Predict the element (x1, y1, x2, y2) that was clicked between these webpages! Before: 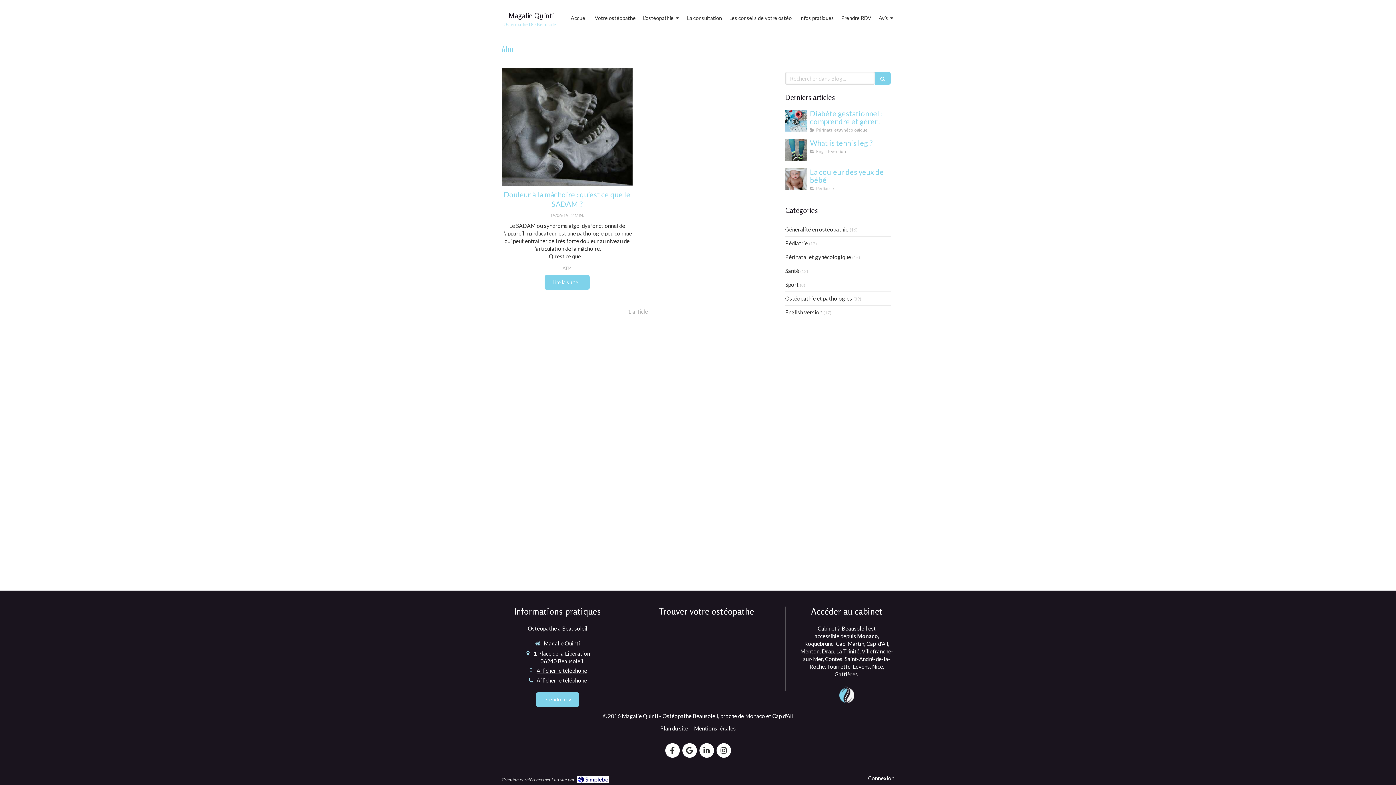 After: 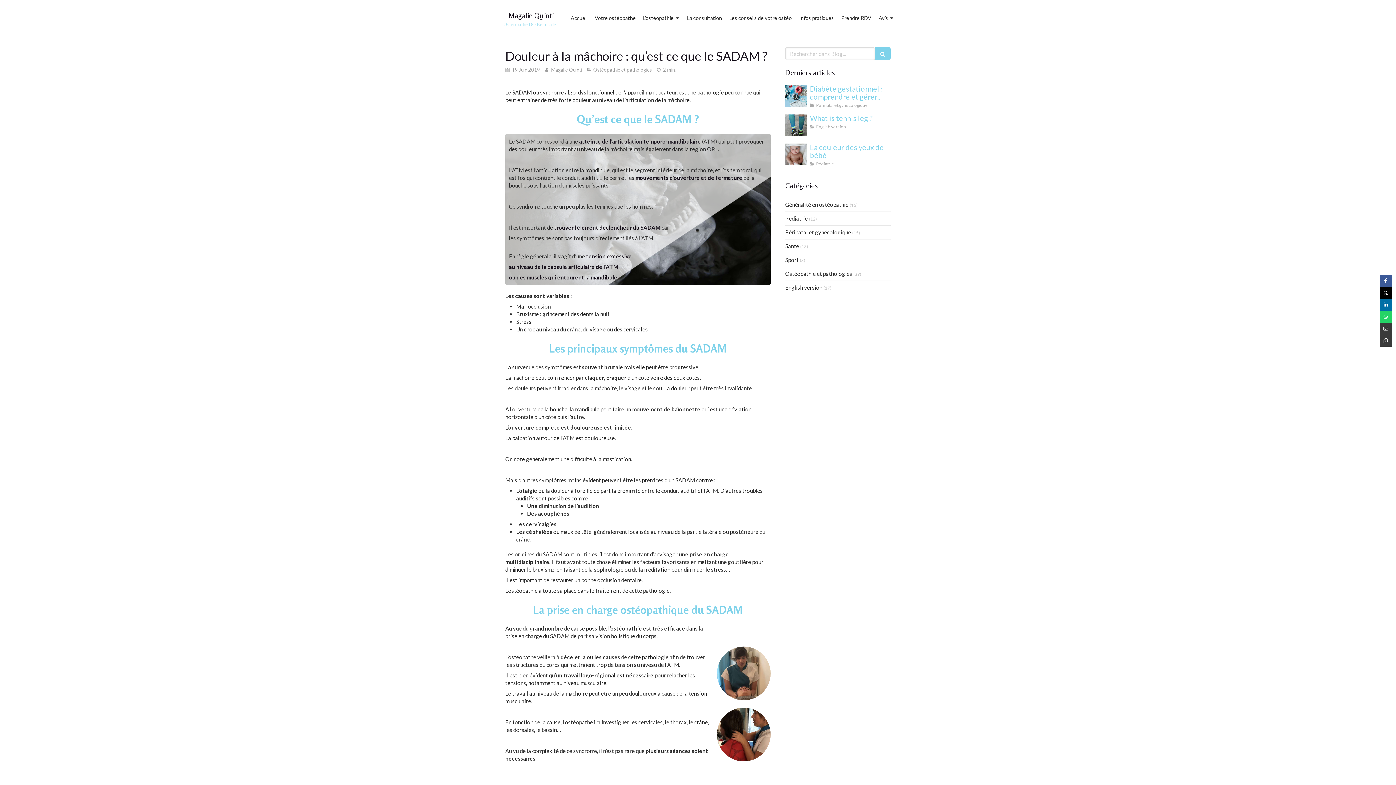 Action: bbox: (544, 275, 589, 289) label: Lire la suite...